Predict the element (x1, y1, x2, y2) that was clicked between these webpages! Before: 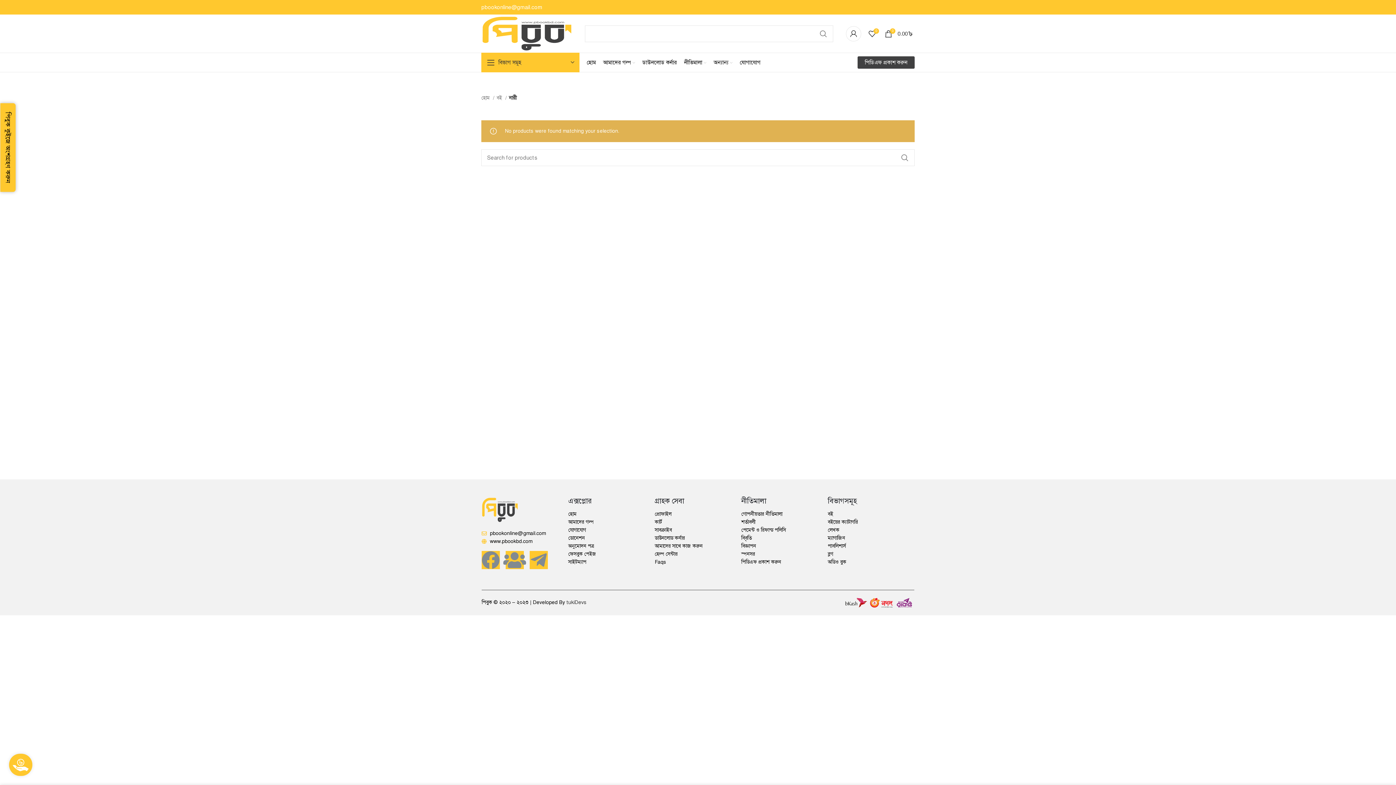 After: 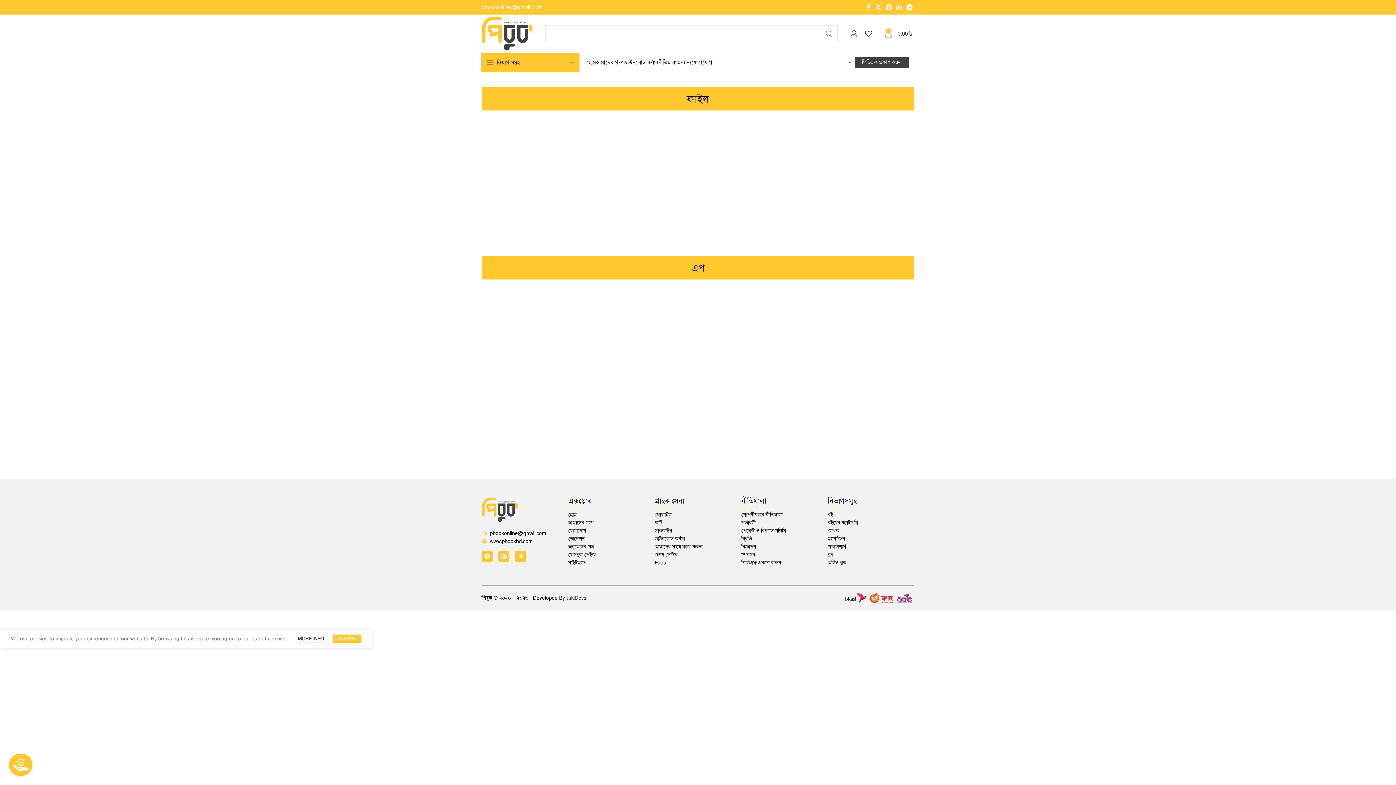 Action: bbox: (654, 534, 741, 542) label: ডাউনলোড কর্নার